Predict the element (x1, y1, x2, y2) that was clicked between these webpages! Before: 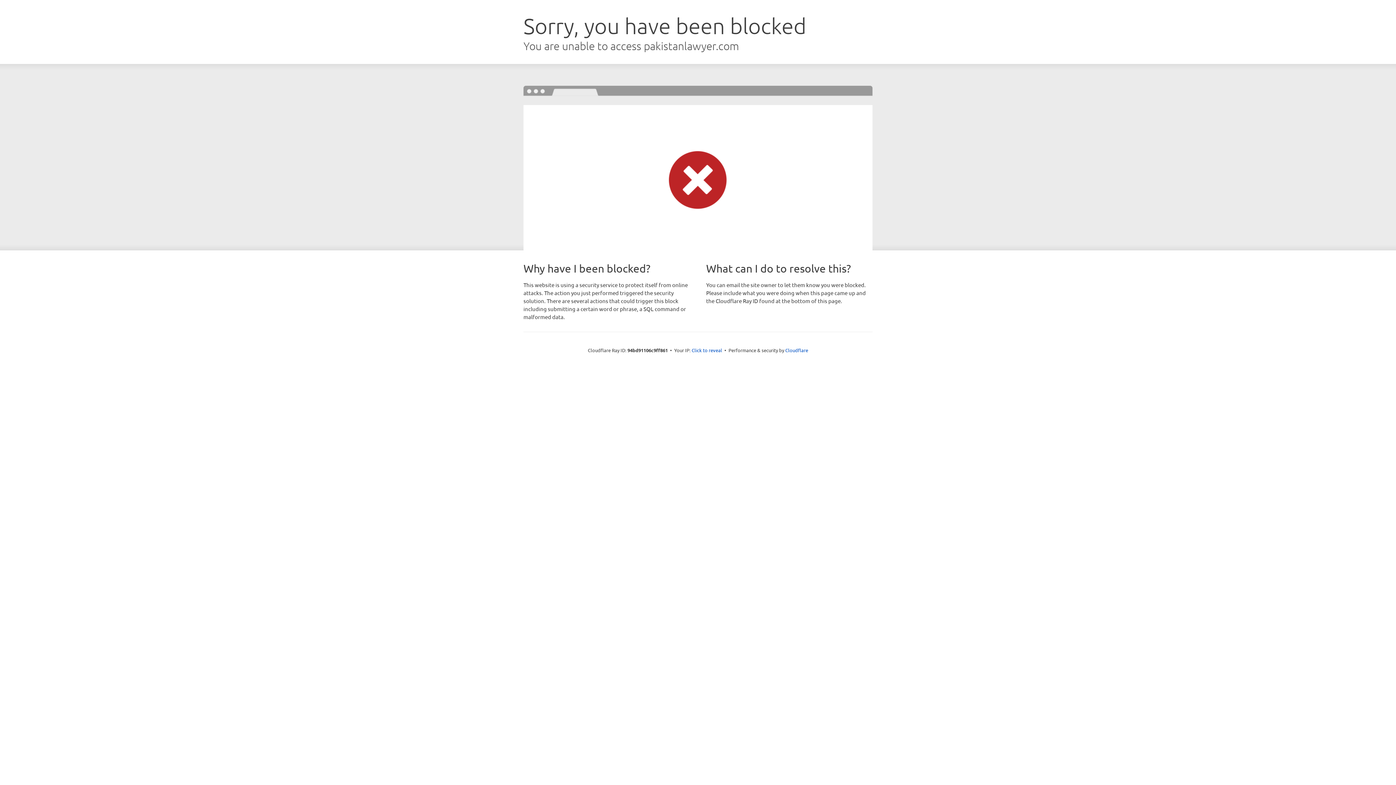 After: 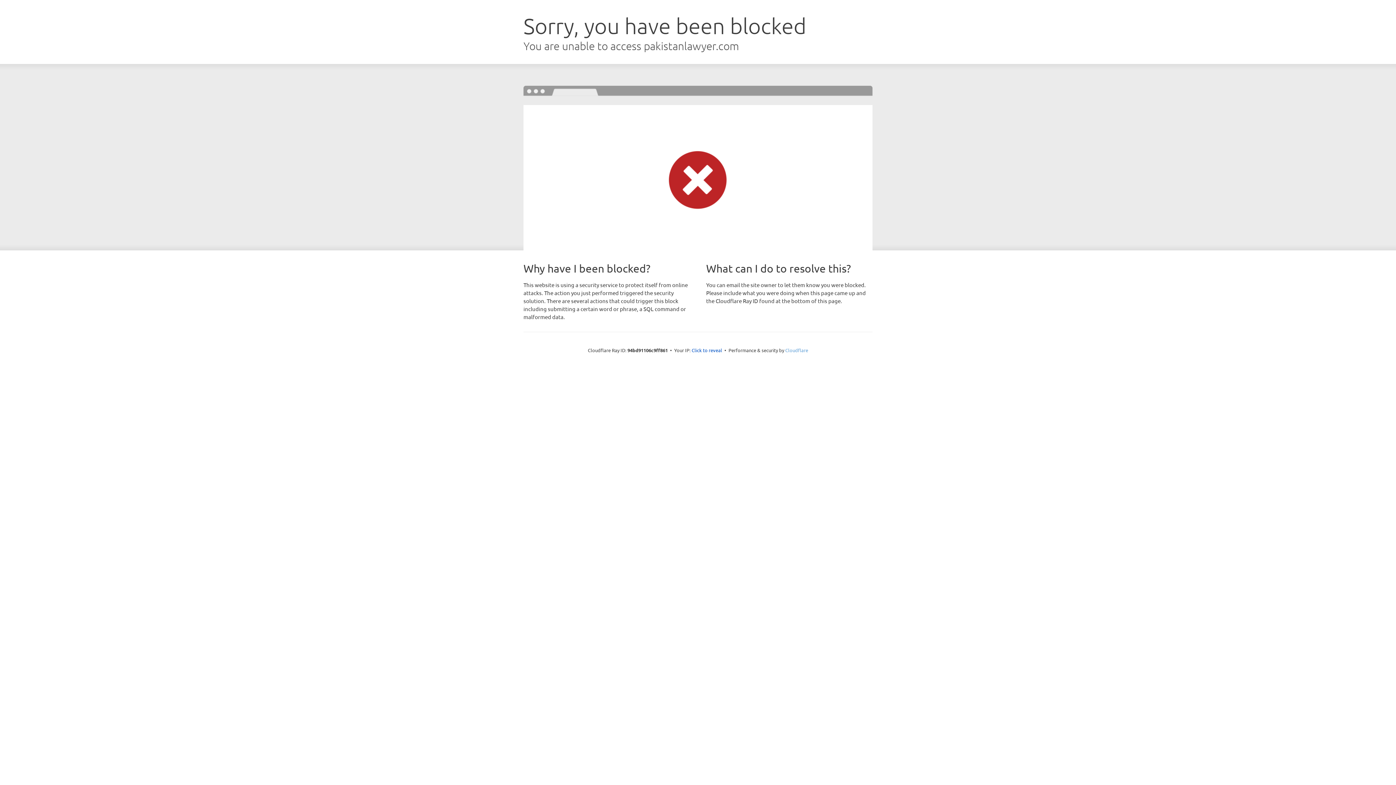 Action: bbox: (785, 347, 808, 353) label: Cloudflare